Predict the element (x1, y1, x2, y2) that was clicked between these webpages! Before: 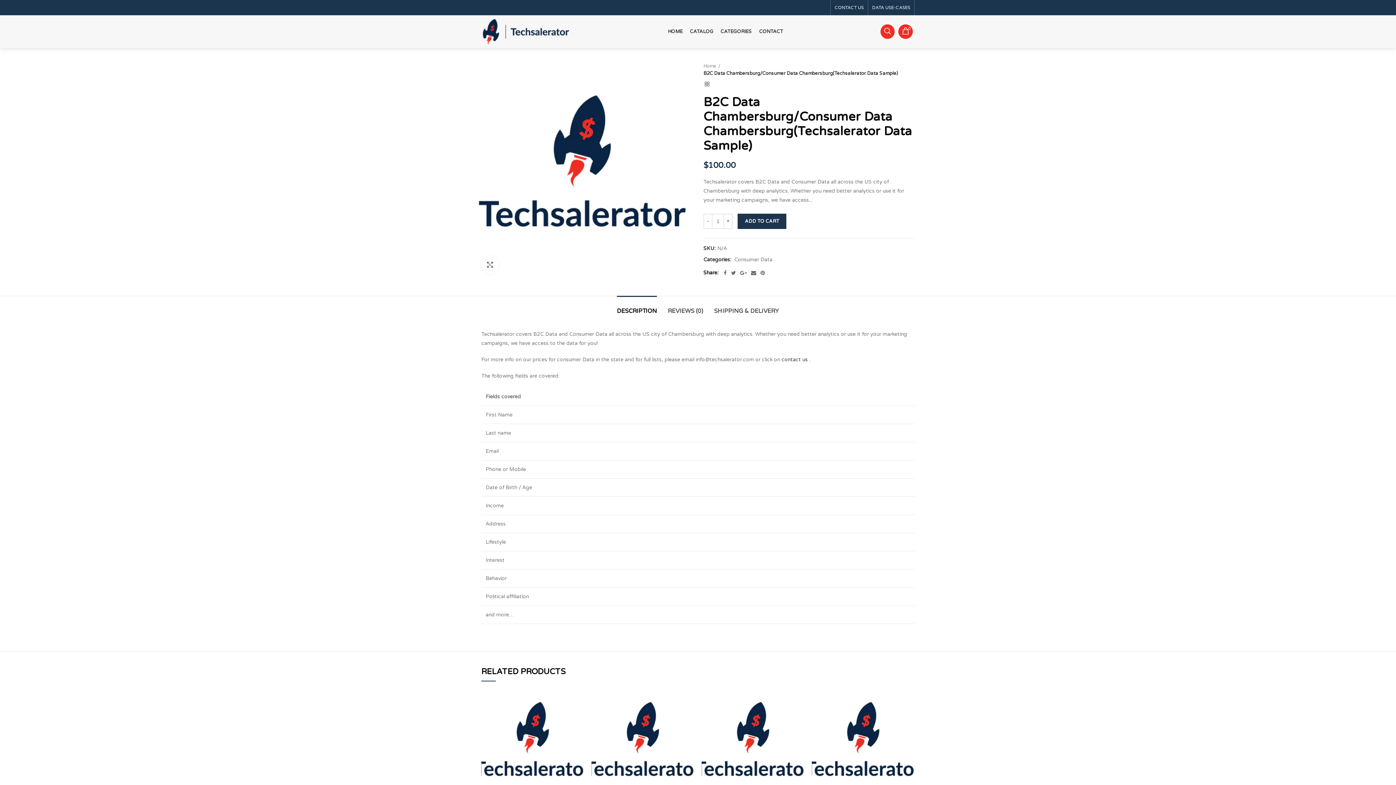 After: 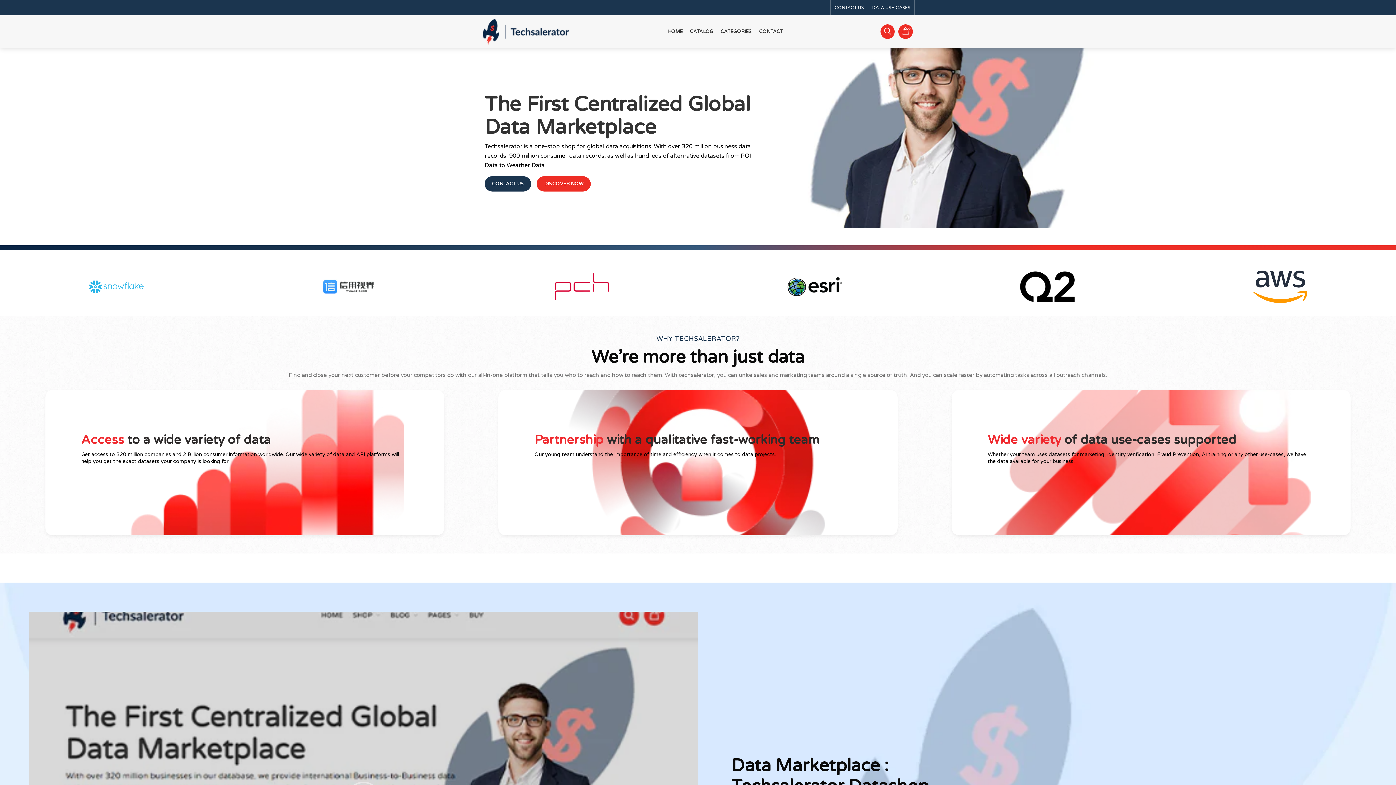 Action: bbox: (703, 62, 720, 69) label: Home